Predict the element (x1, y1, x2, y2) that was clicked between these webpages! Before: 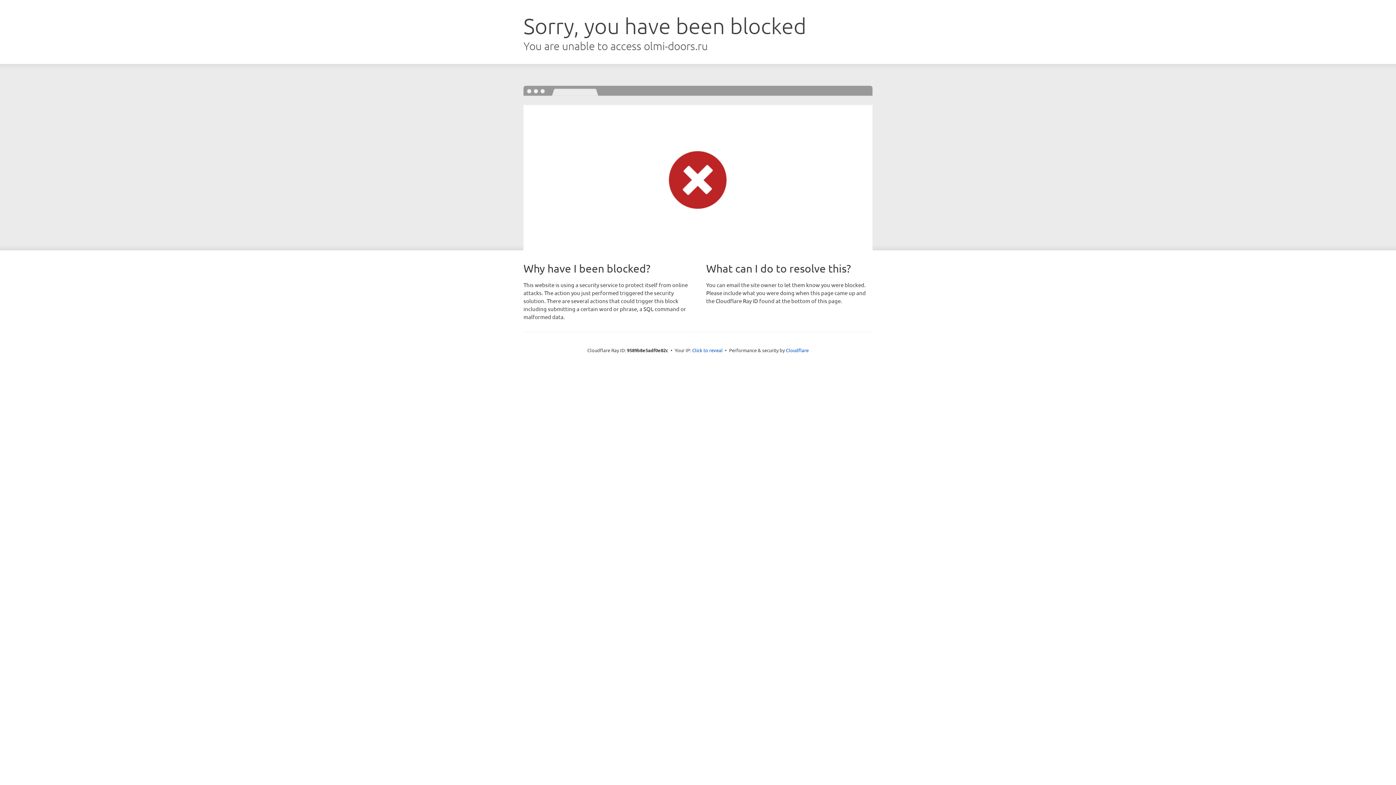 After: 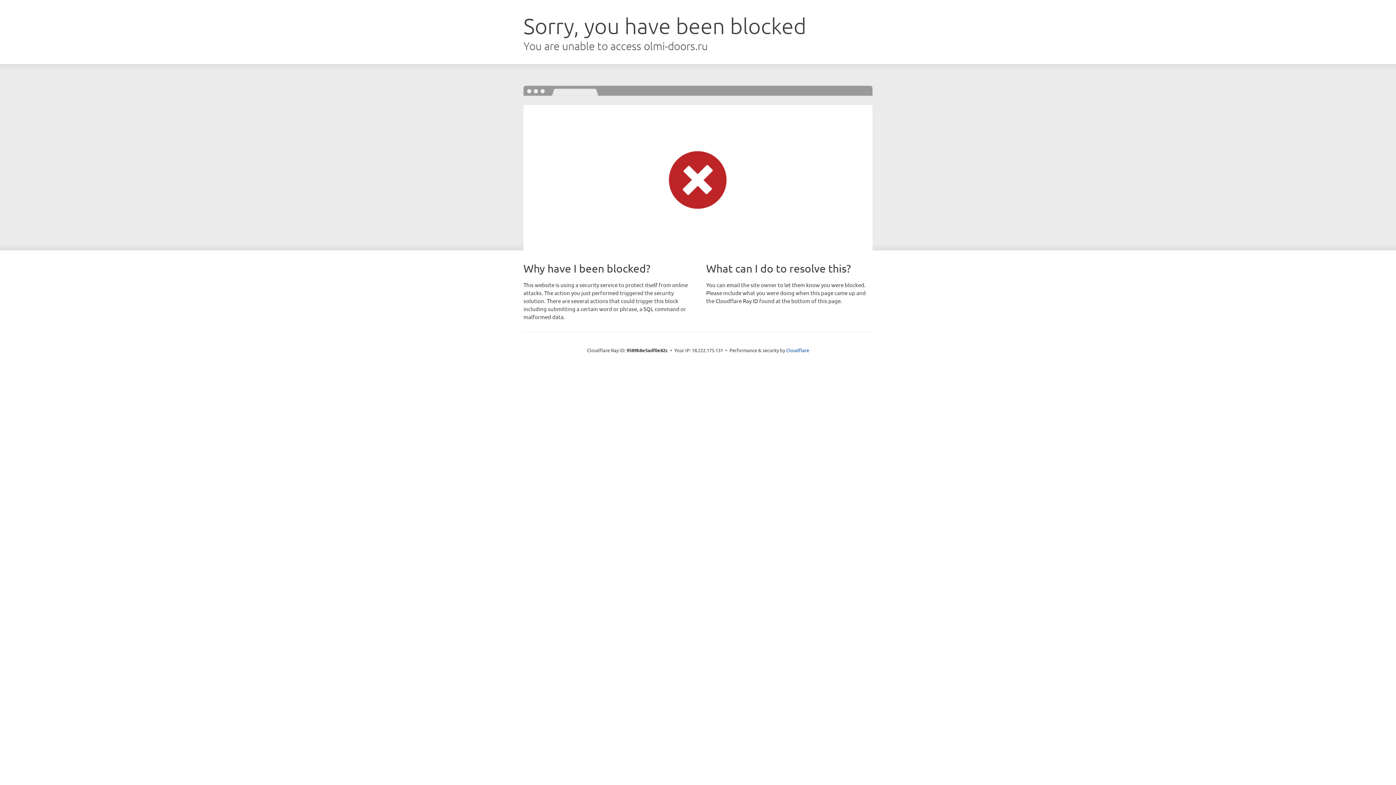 Action: bbox: (692, 346, 722, 353) label: Click to reveal